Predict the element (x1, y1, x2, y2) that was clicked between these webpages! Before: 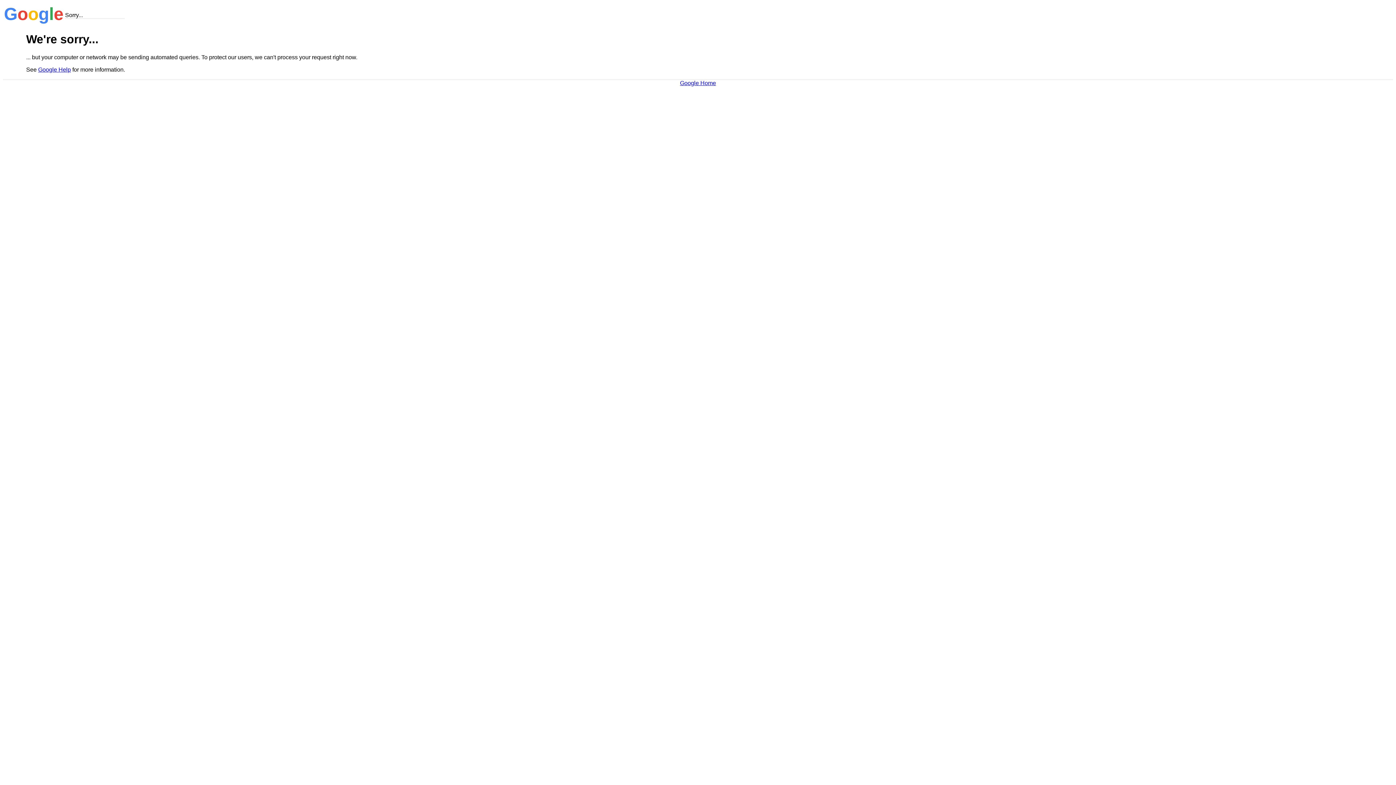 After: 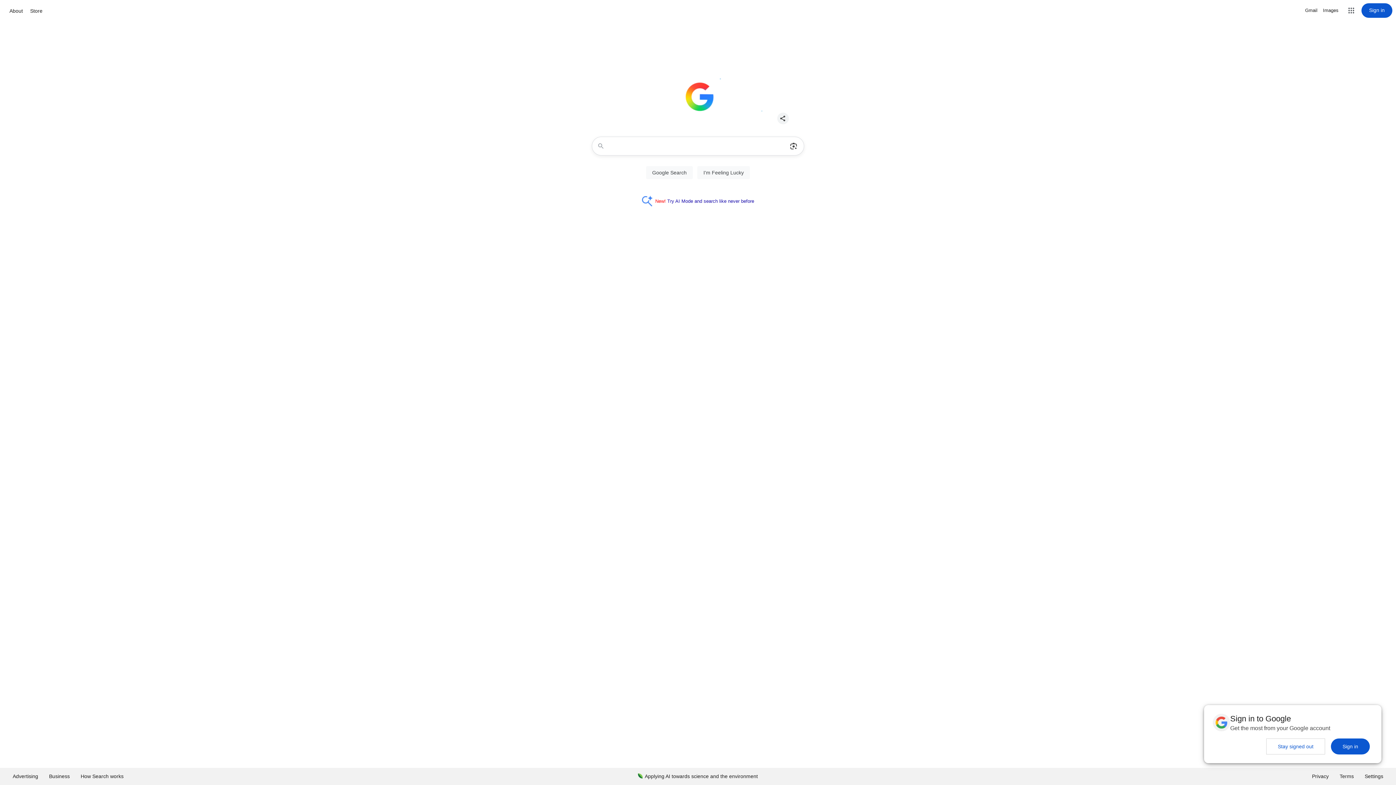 Action: bbox: (680, 79, 716, 86) label: Google Home